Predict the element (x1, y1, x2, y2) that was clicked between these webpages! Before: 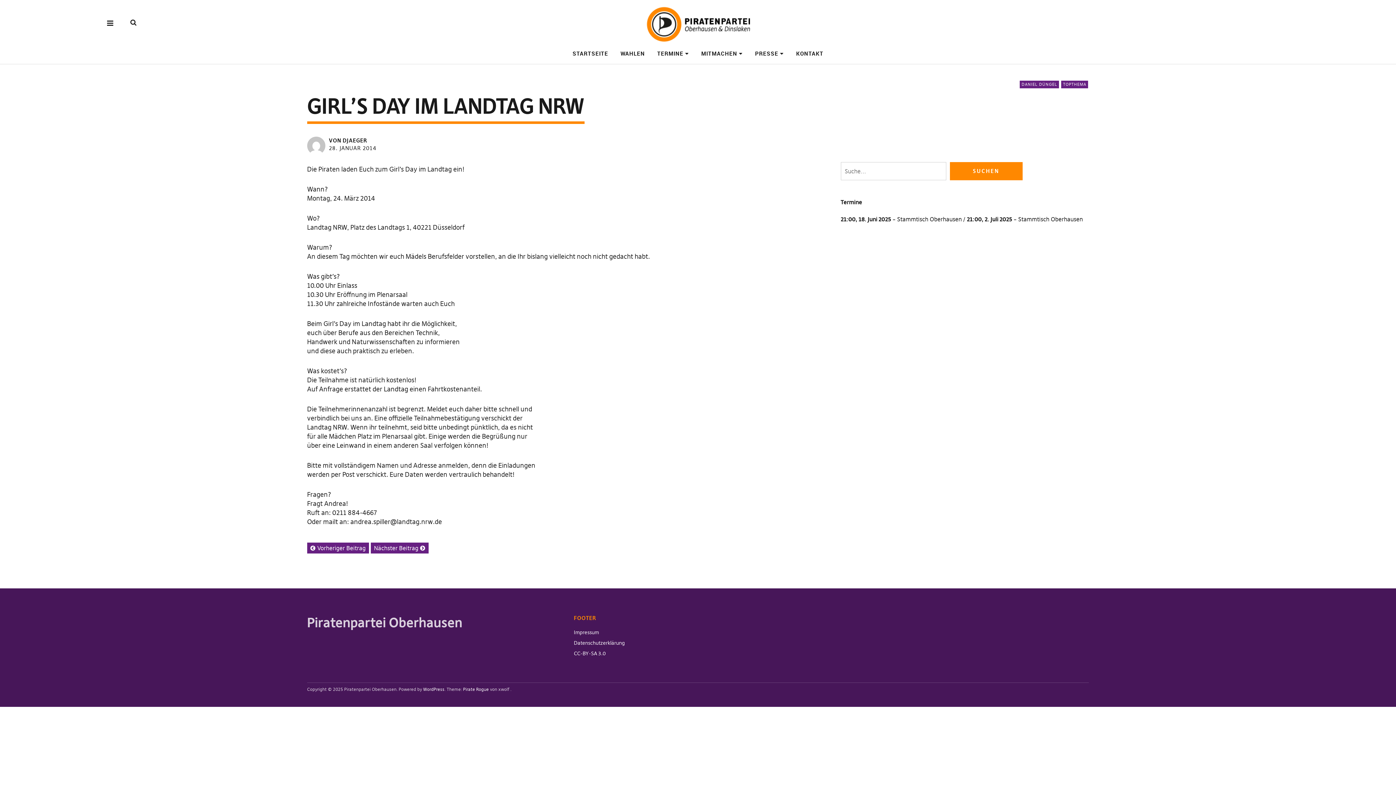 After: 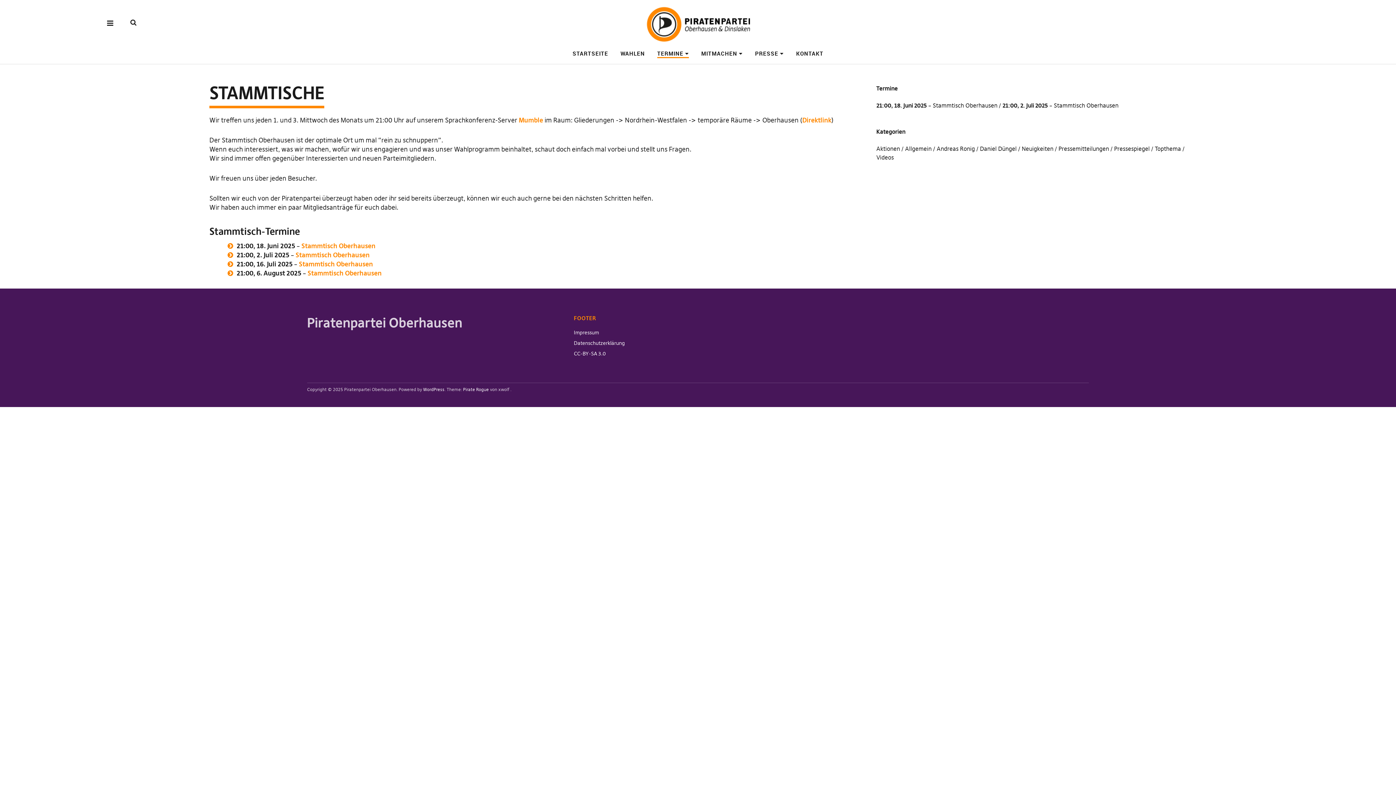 Action: bbox: (1018, 215, 1083, 222) label: Stammtisch Oberhausen